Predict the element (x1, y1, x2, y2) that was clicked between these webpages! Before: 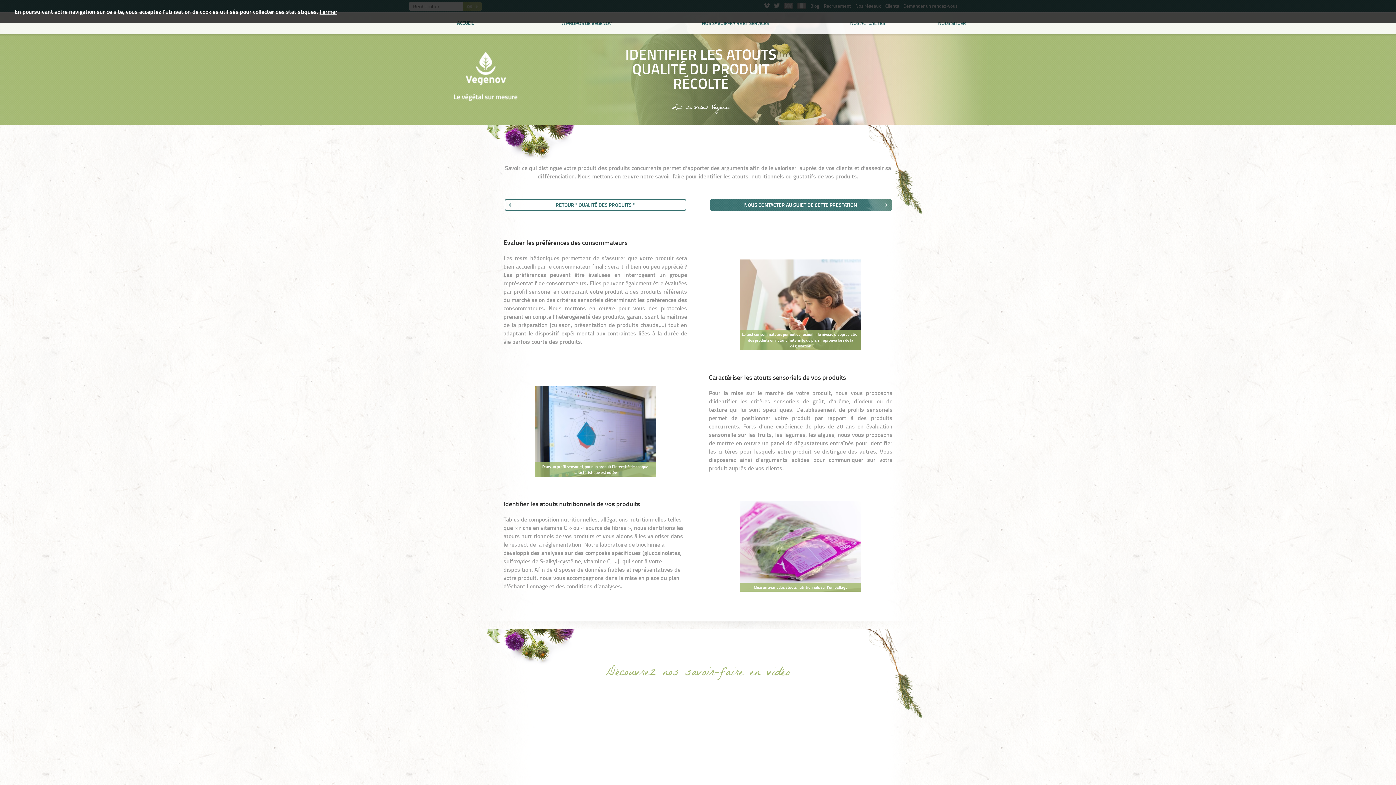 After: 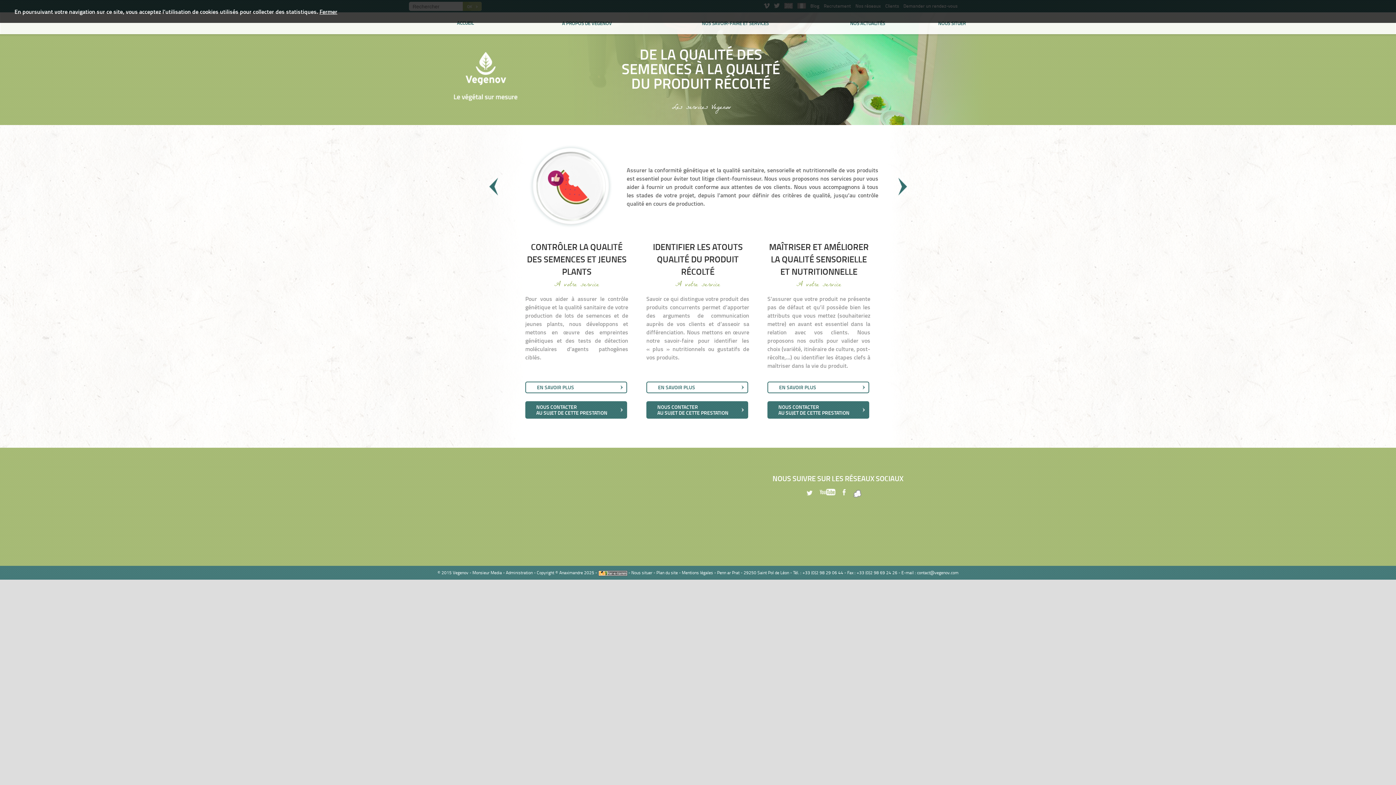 Action: label: RETOUR " QUALITÉ DES PRODUITS " bbox: (504, 199, 686, 210)